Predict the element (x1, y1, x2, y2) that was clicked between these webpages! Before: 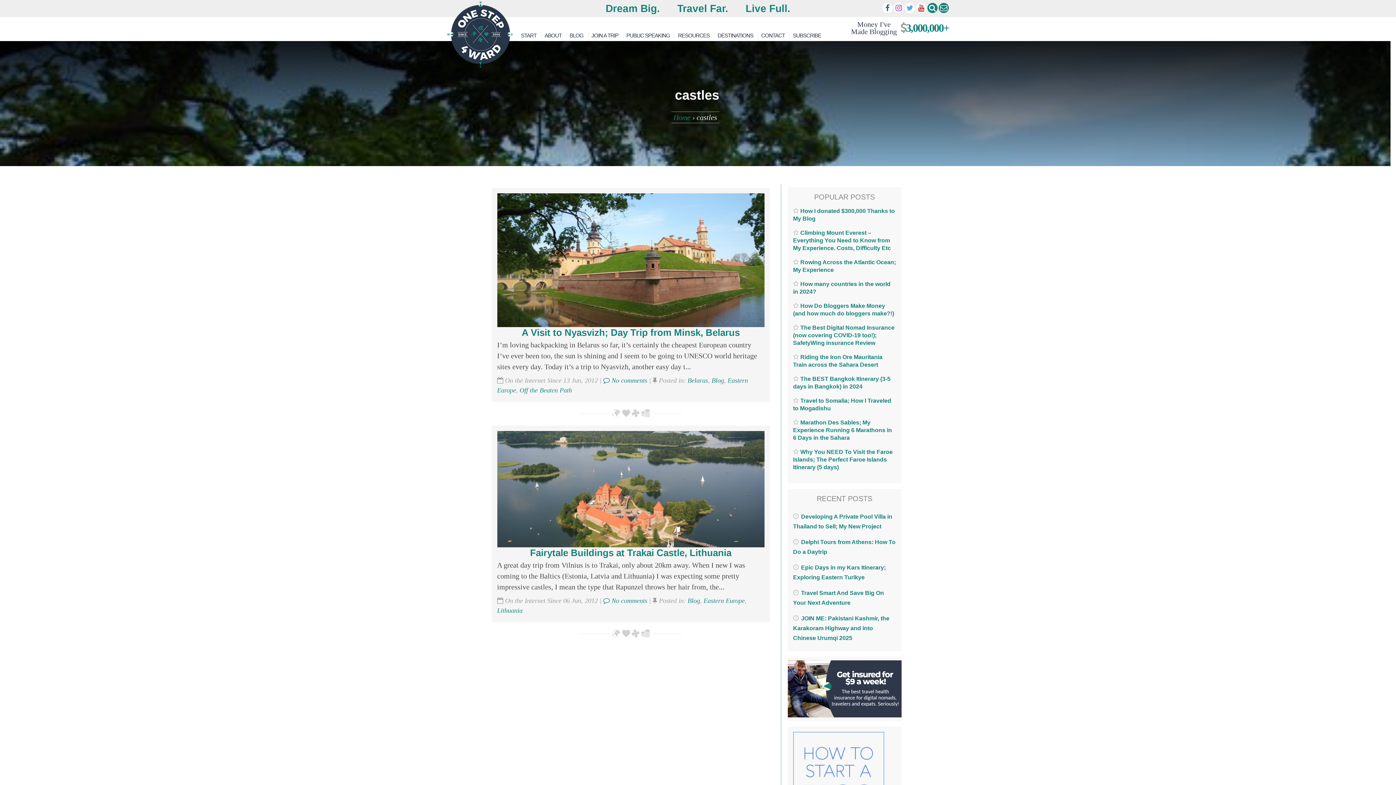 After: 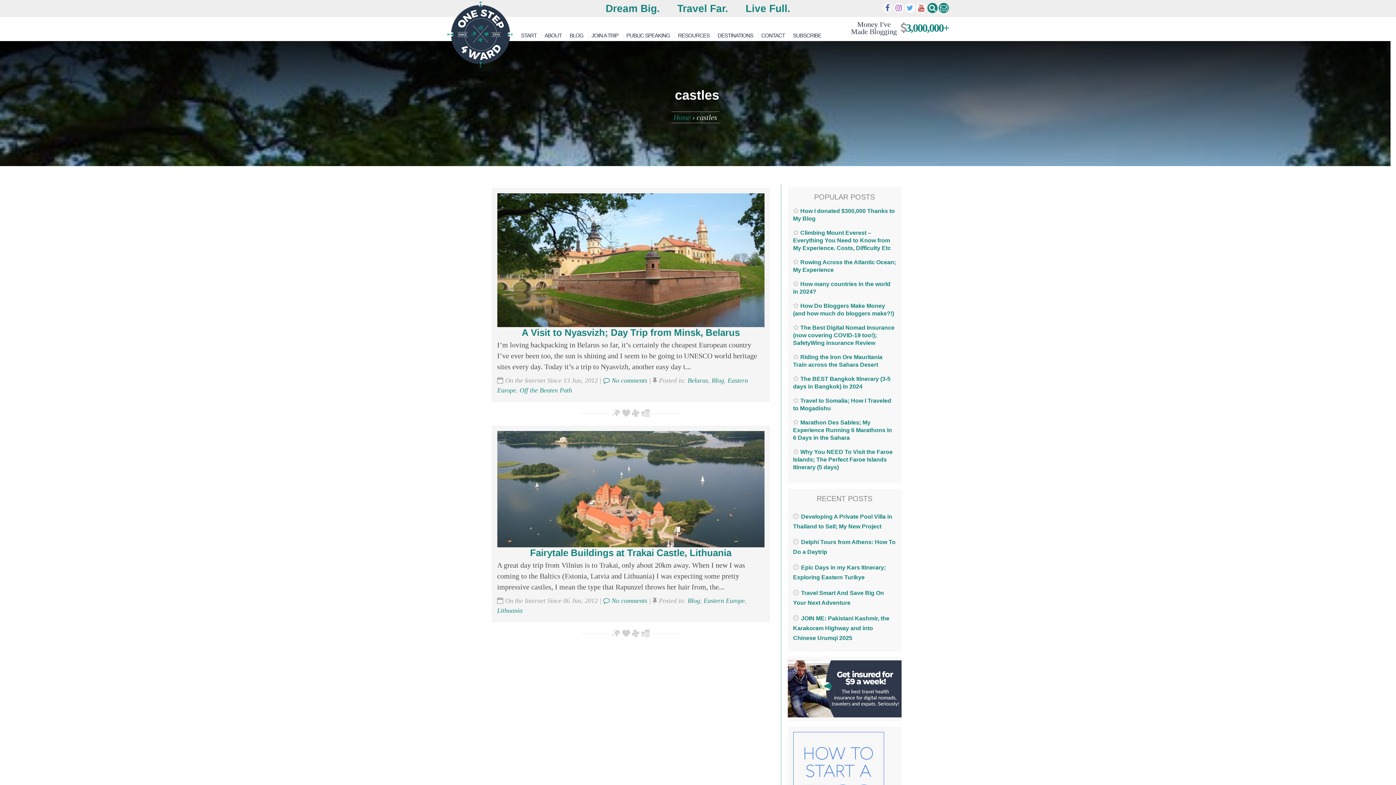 Action: bbox: (882, 1, 892, 14)